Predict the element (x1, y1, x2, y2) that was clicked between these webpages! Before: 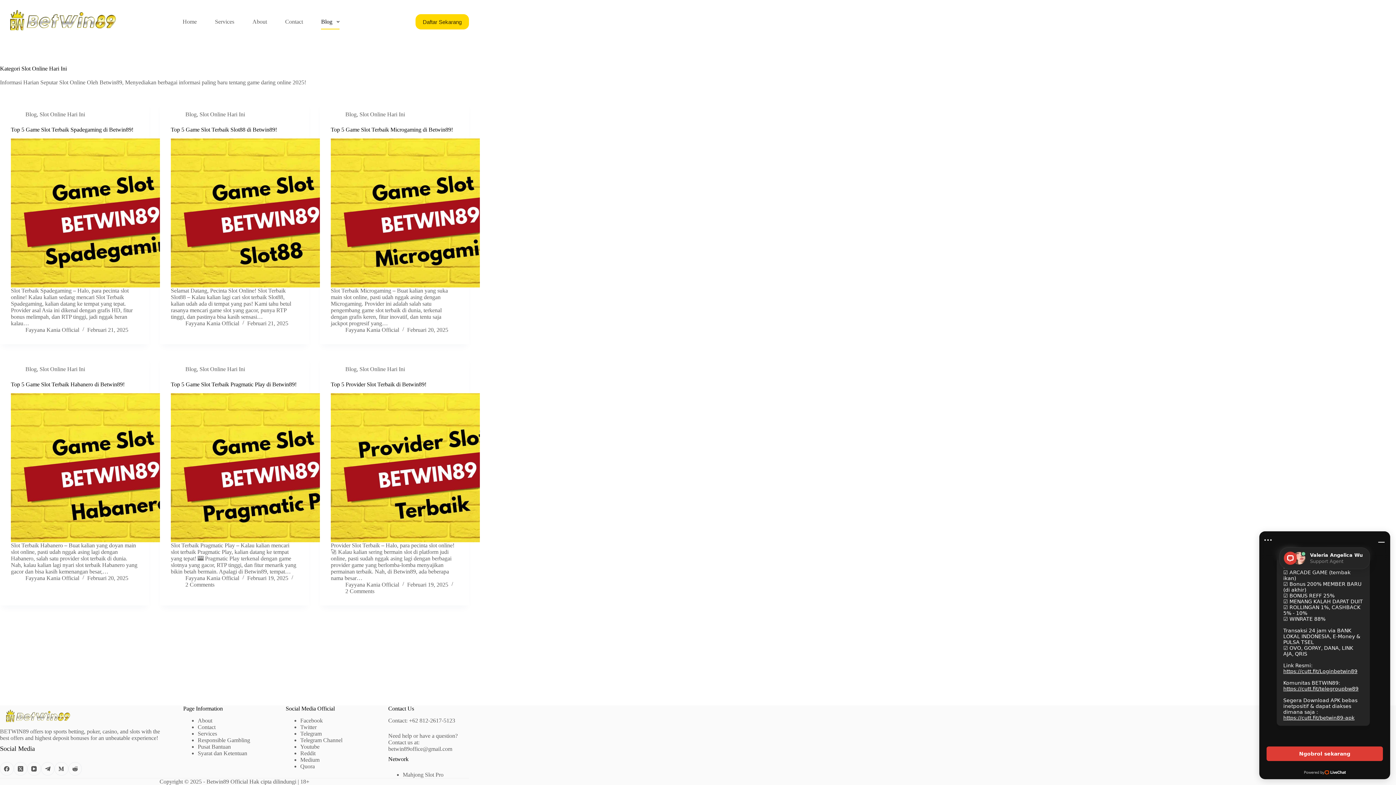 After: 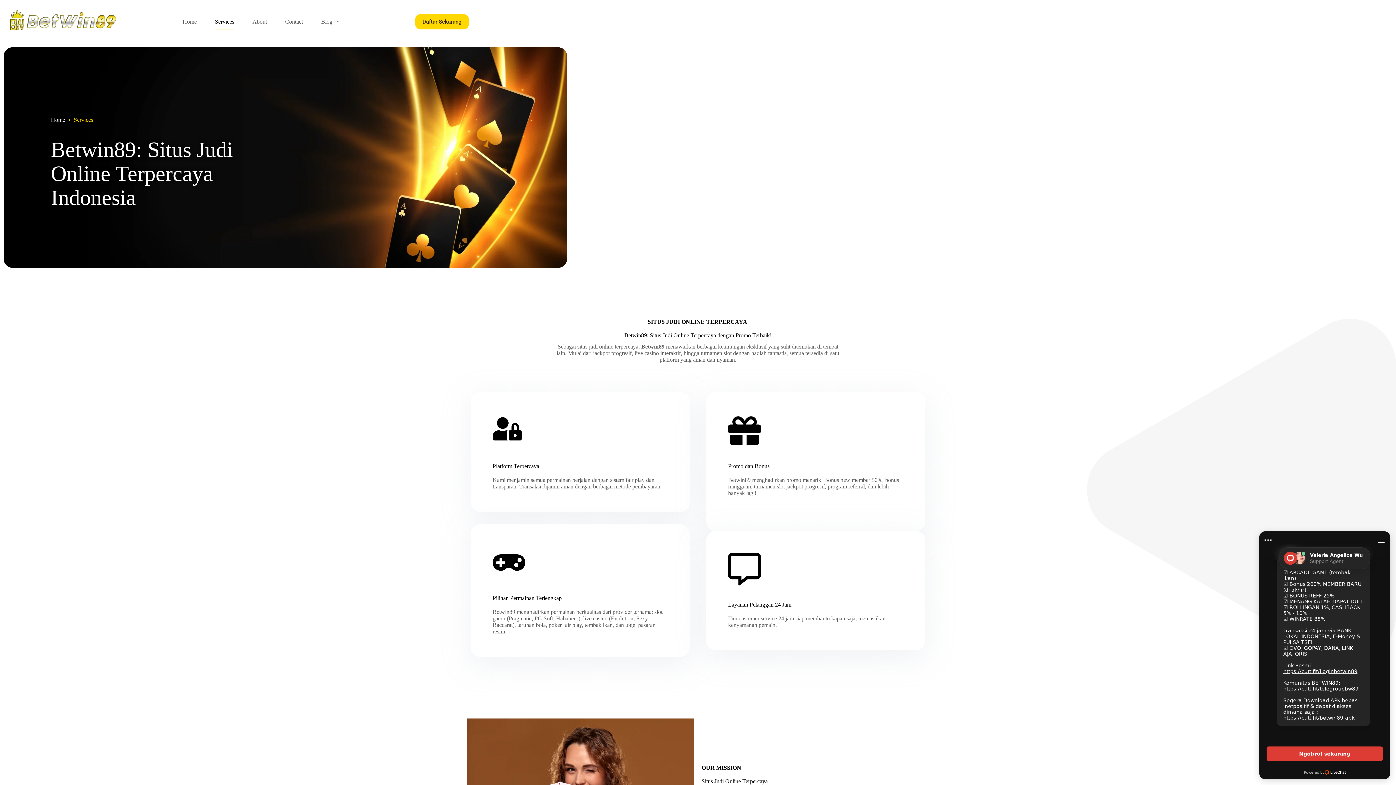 Action: bbox: (197, 730, 217, 737) label: Services